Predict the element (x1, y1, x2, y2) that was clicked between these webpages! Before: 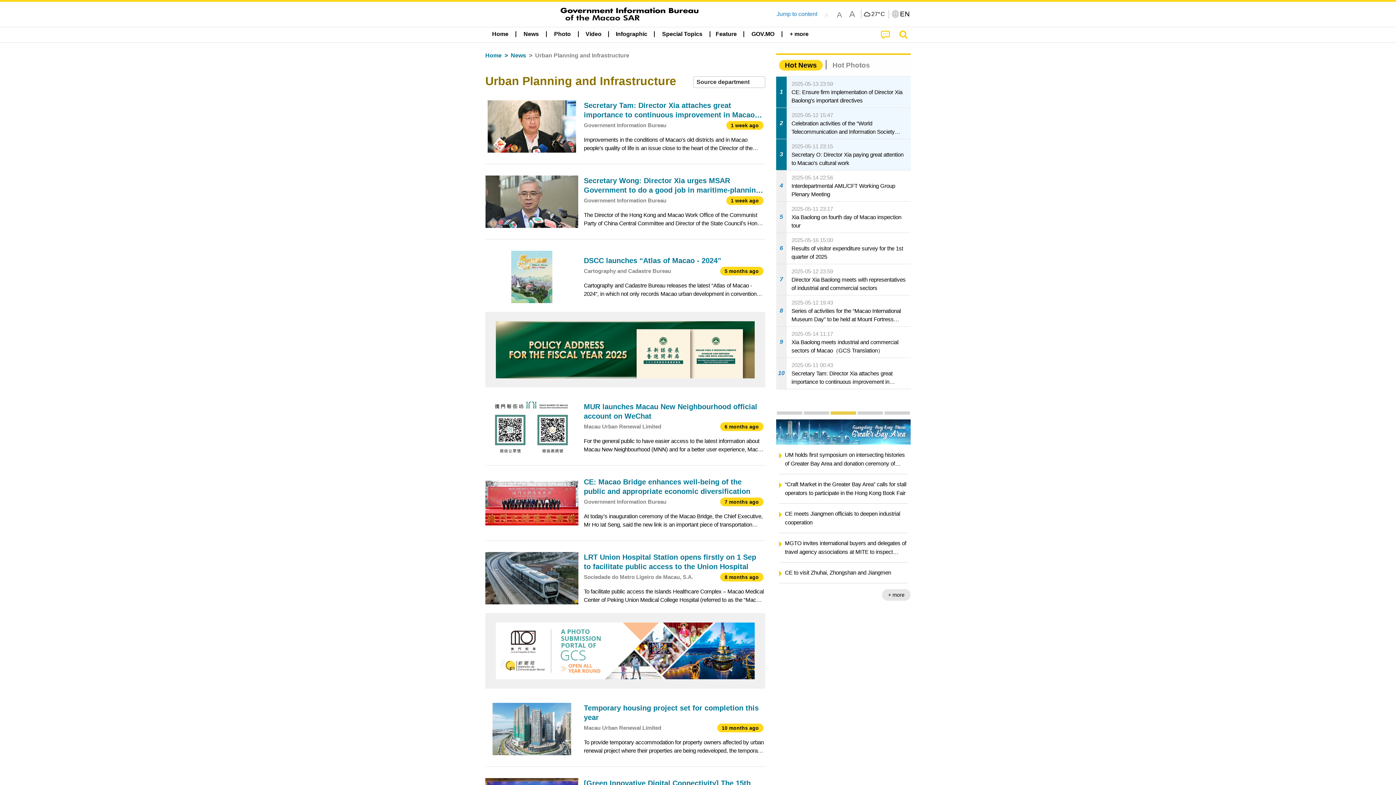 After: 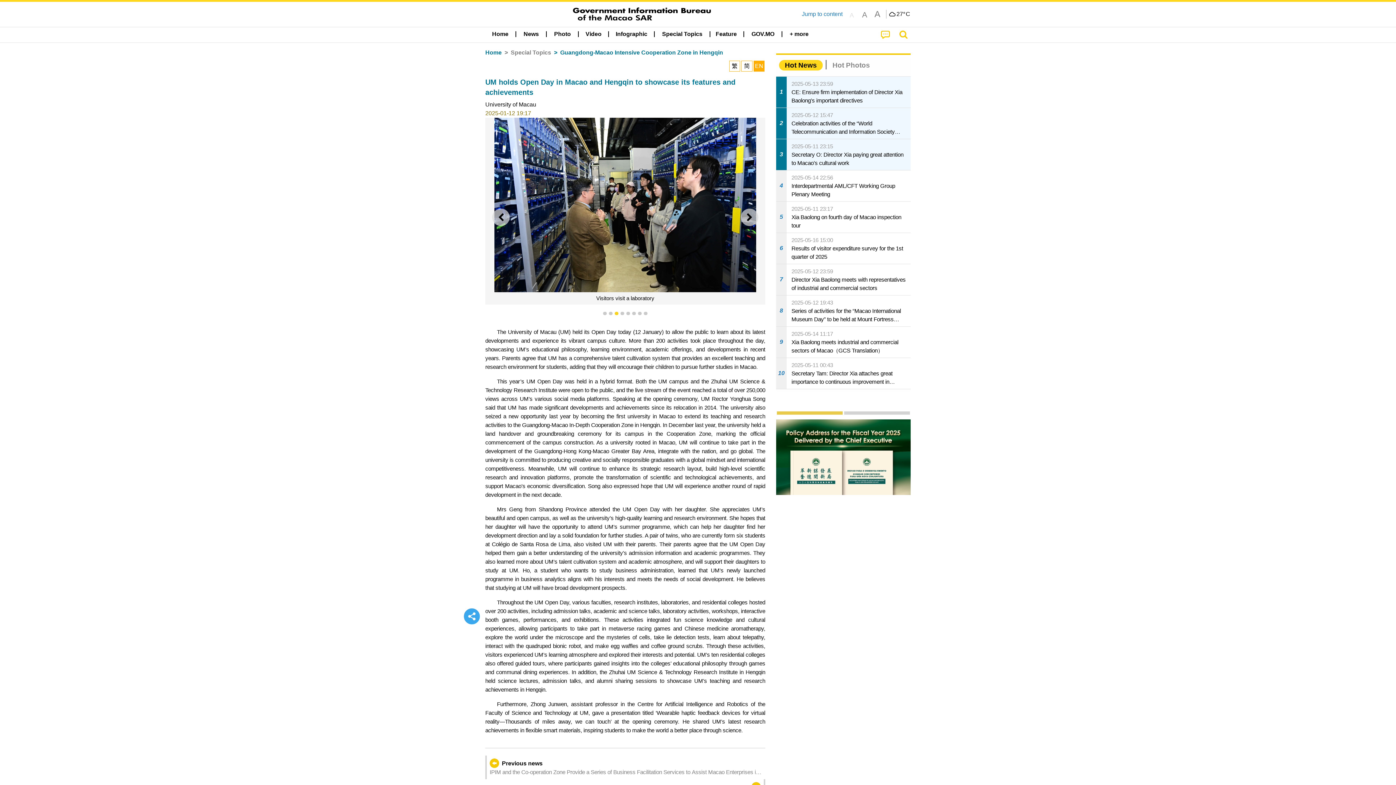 Action: label: UM holds Open Day in Macao and Hengqin to showcase its features and achievements bbox: (785, 484, 907, 501)